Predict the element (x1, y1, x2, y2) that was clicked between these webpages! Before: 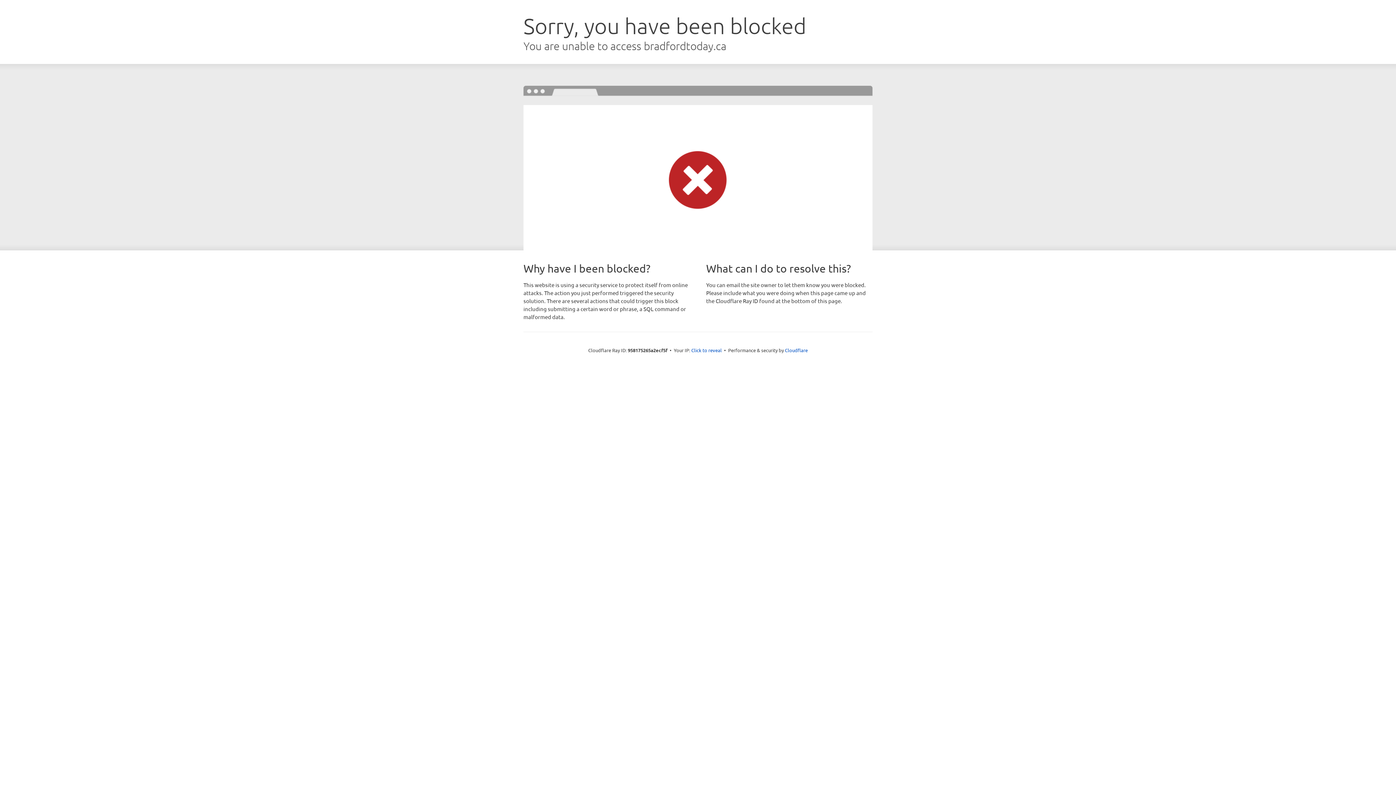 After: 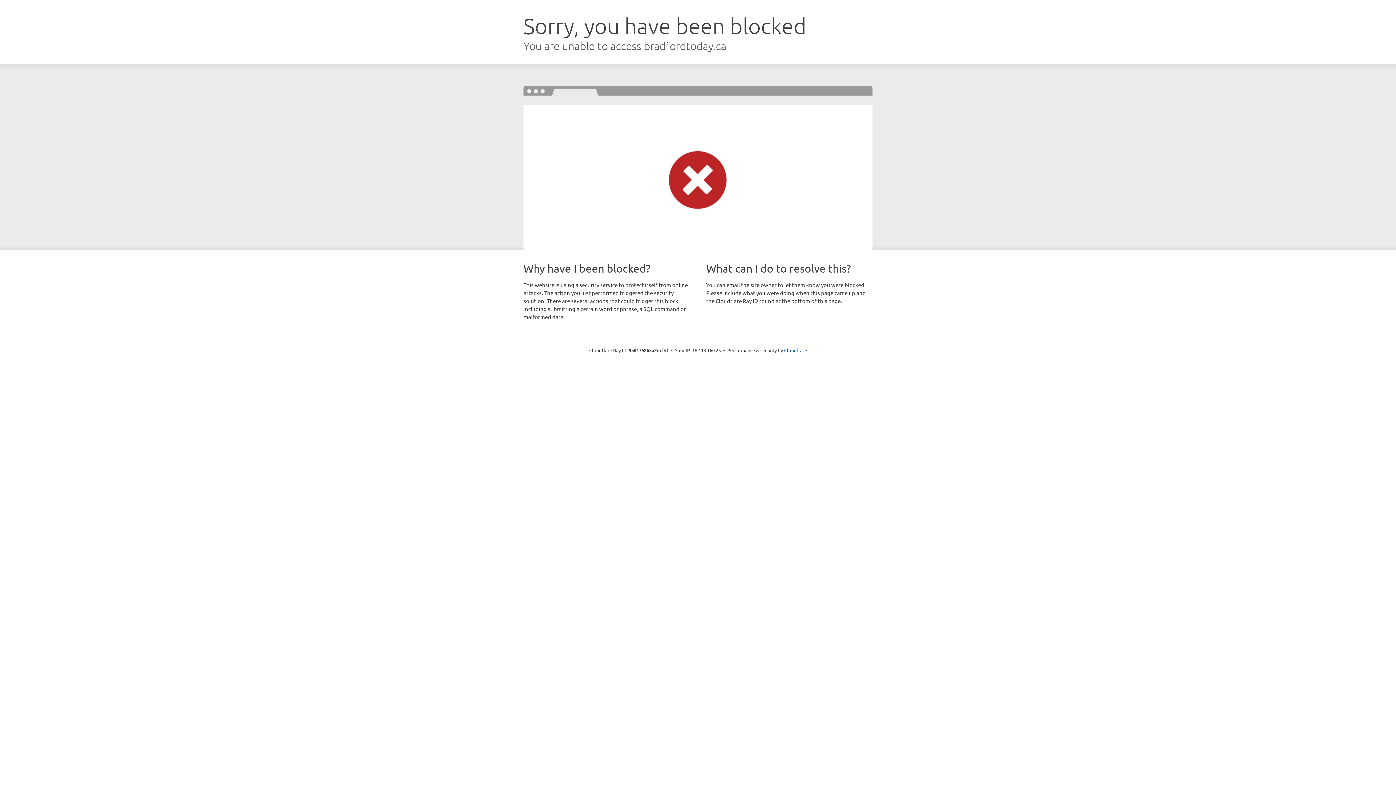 Action: bbox: (691, 346, 722, 353) label: Click to reveal